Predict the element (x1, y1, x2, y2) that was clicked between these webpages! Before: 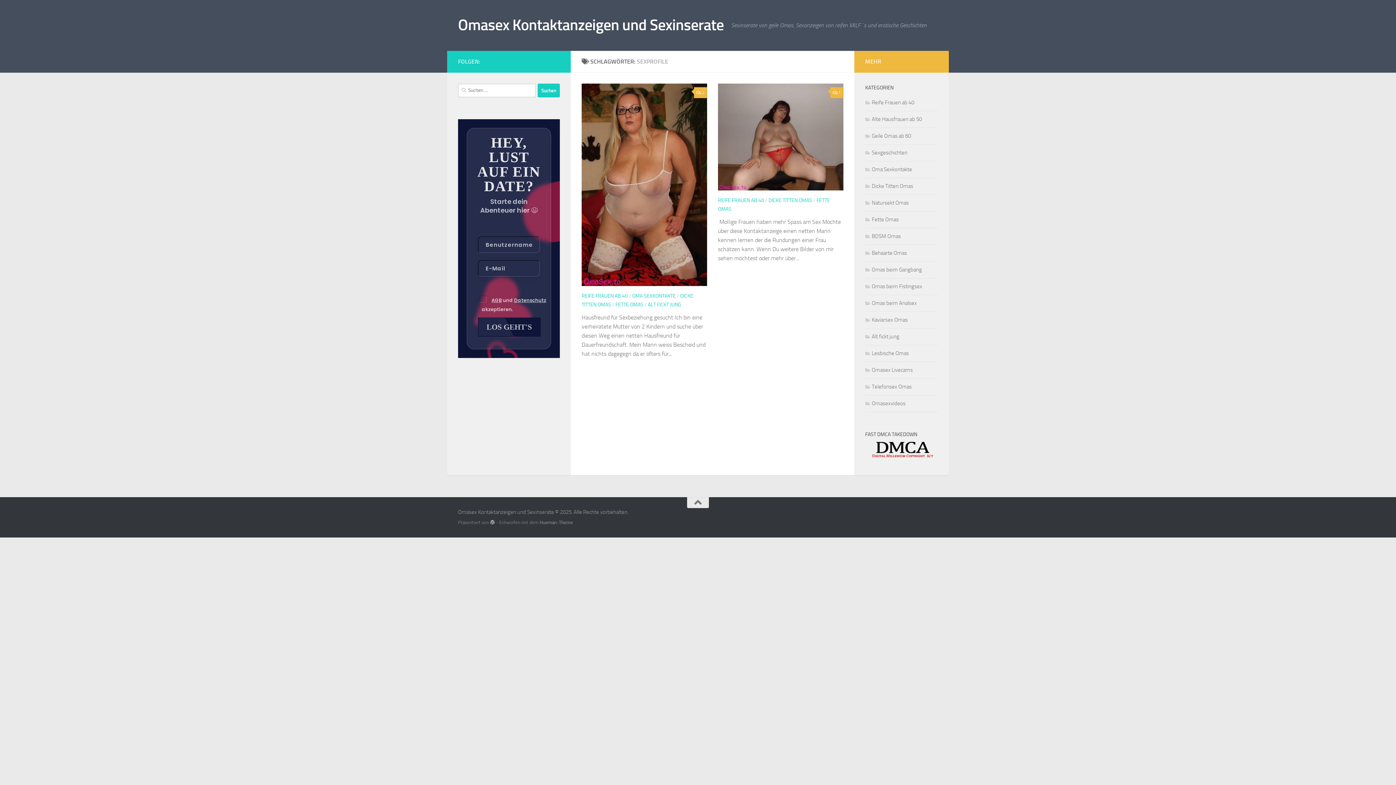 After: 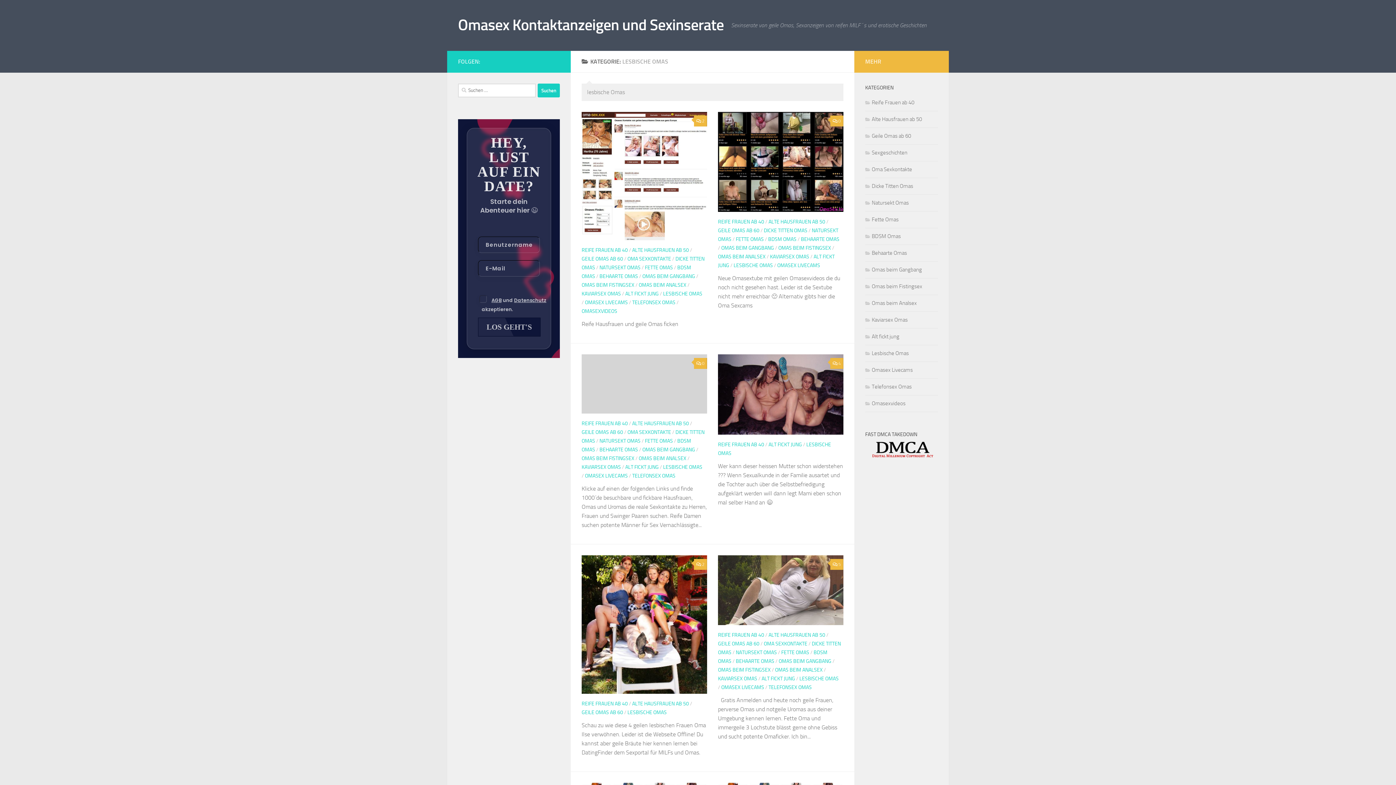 Action: bbox: (865, 350, 909, 356) label: Lesbische Omas